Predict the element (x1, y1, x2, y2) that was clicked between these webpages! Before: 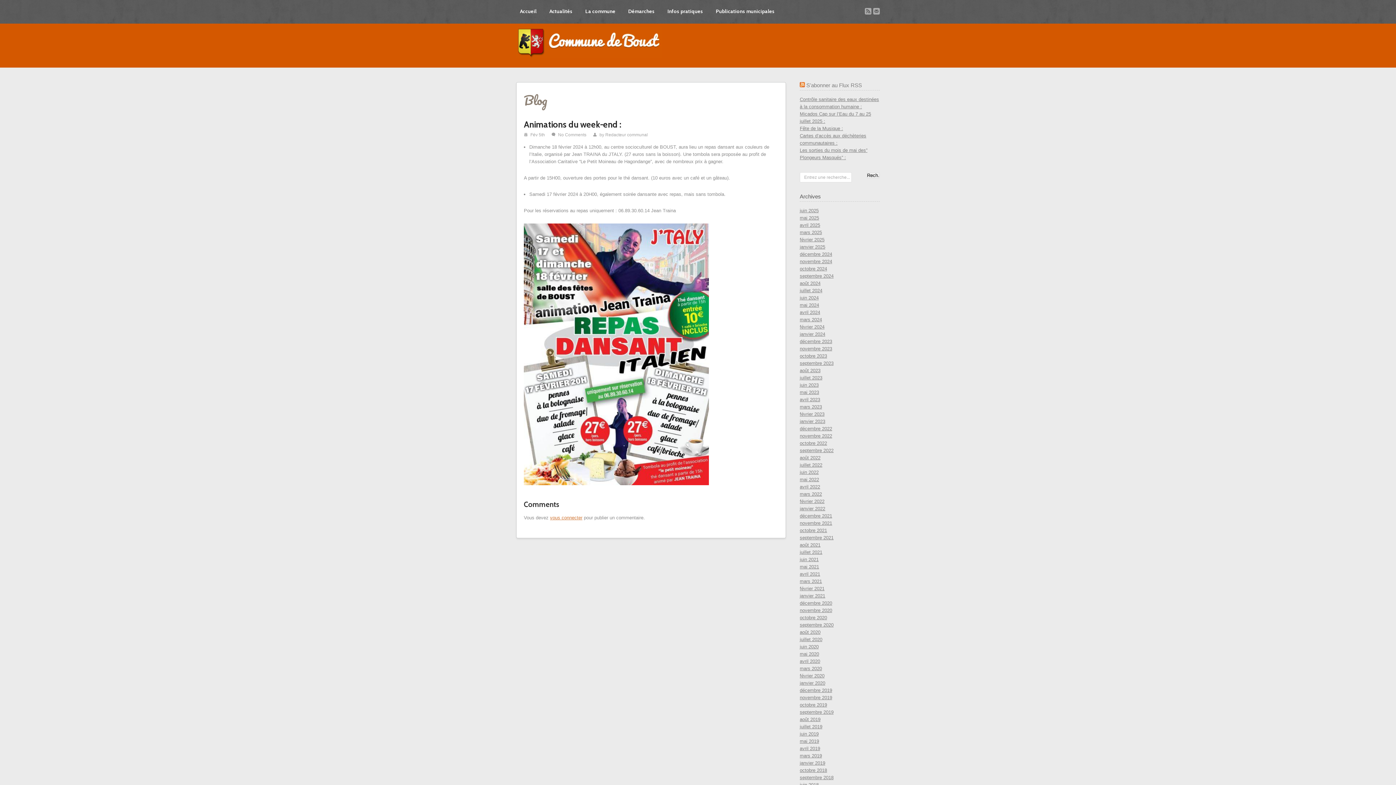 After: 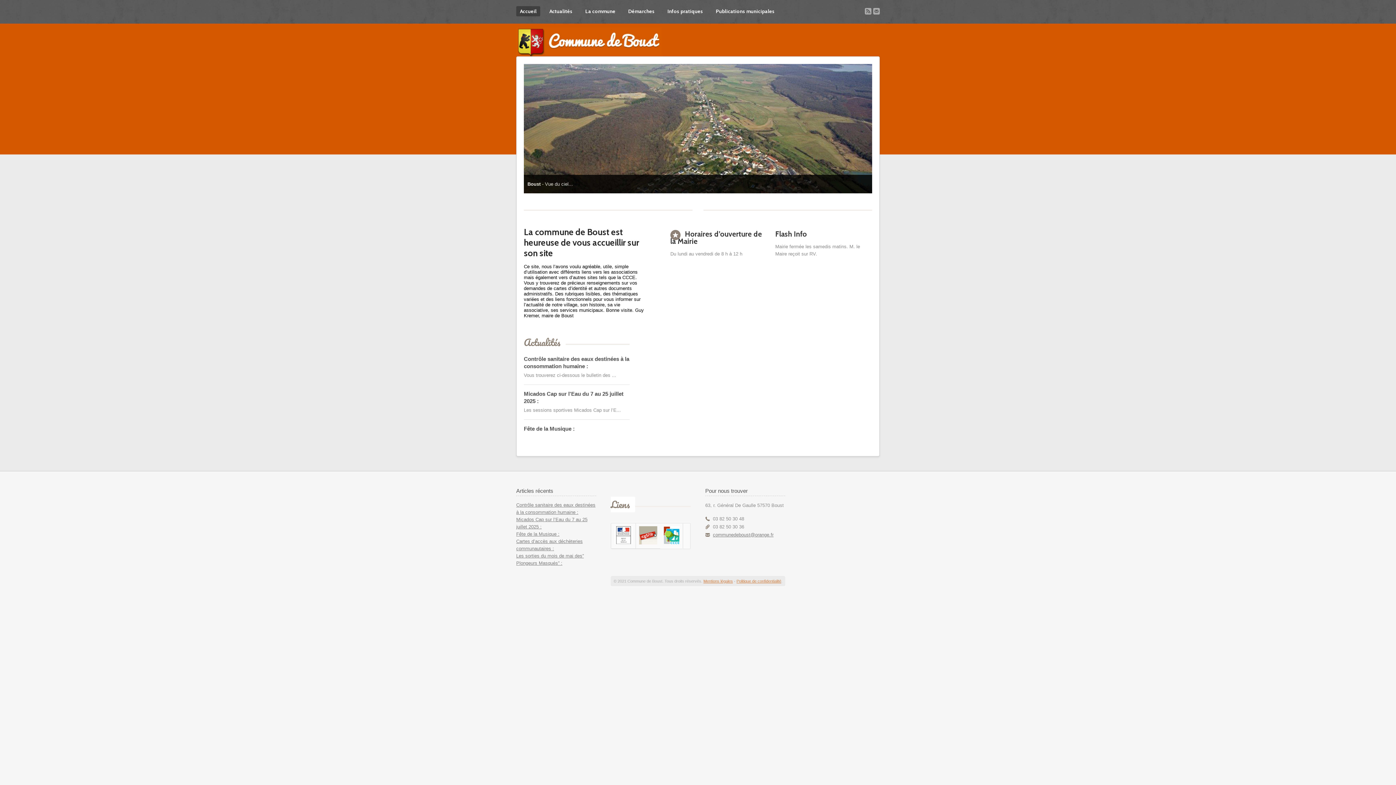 Action: bbox: (806, 82, 862, 88) label: S’abonner au Flux RSS